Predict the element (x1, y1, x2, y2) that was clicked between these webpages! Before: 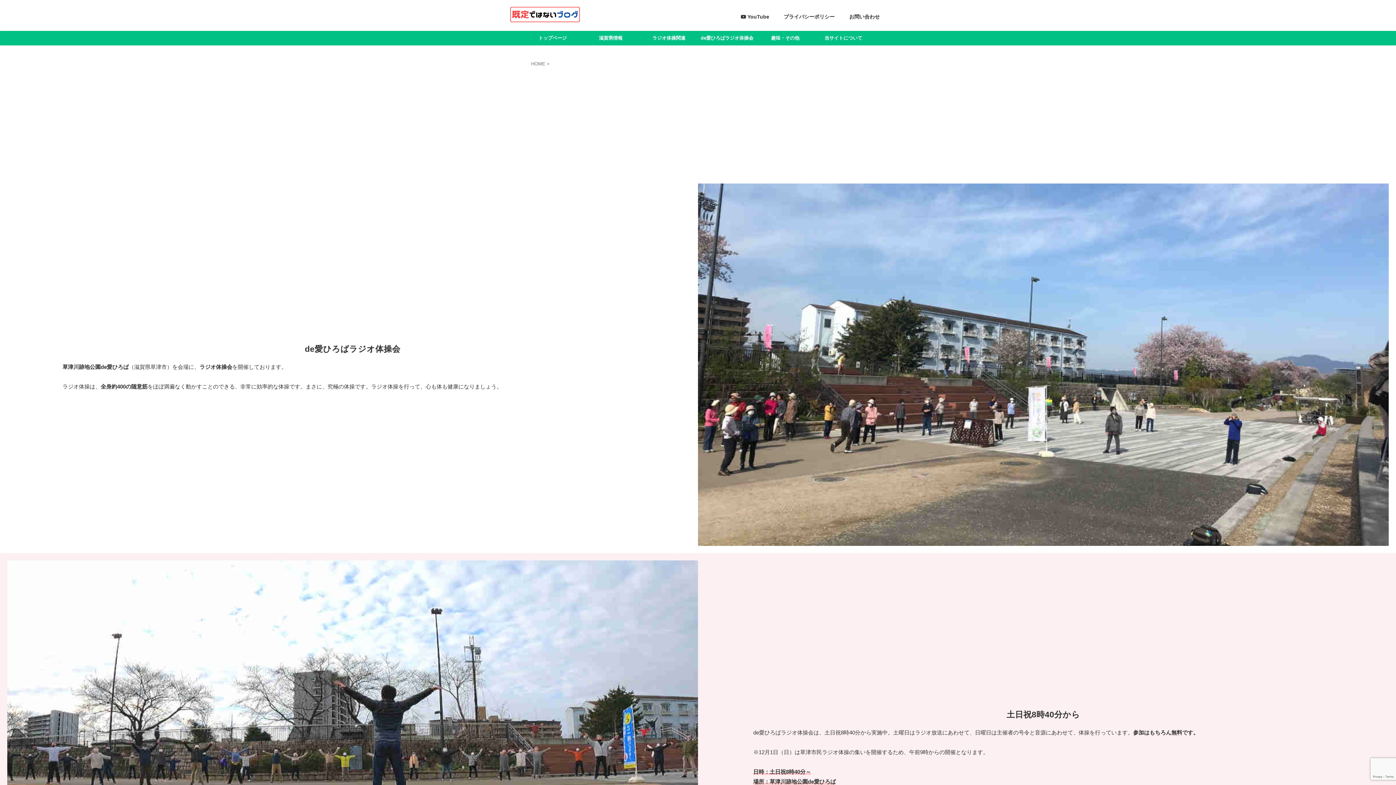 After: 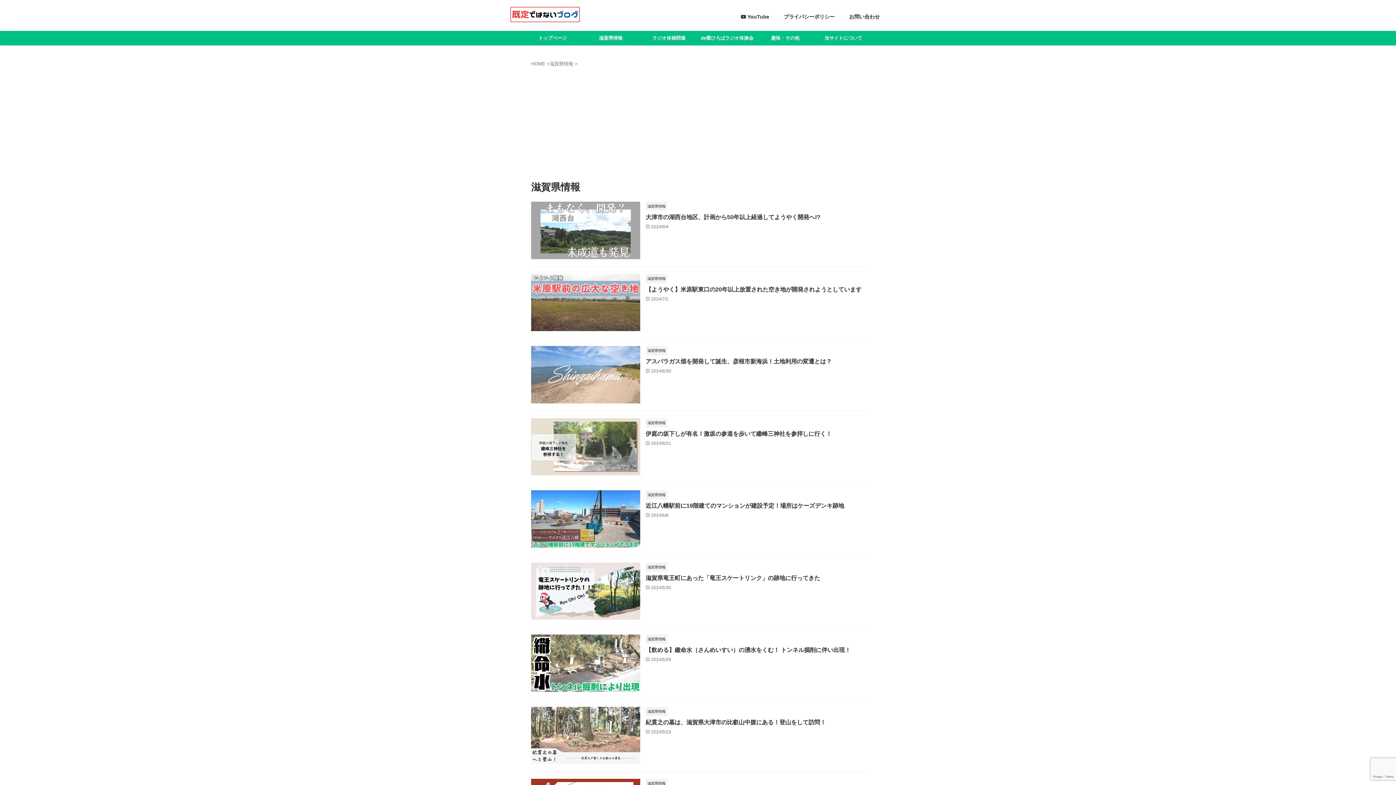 Action: bbox: (581, 30, 640, 45) label: 滋賀県情報